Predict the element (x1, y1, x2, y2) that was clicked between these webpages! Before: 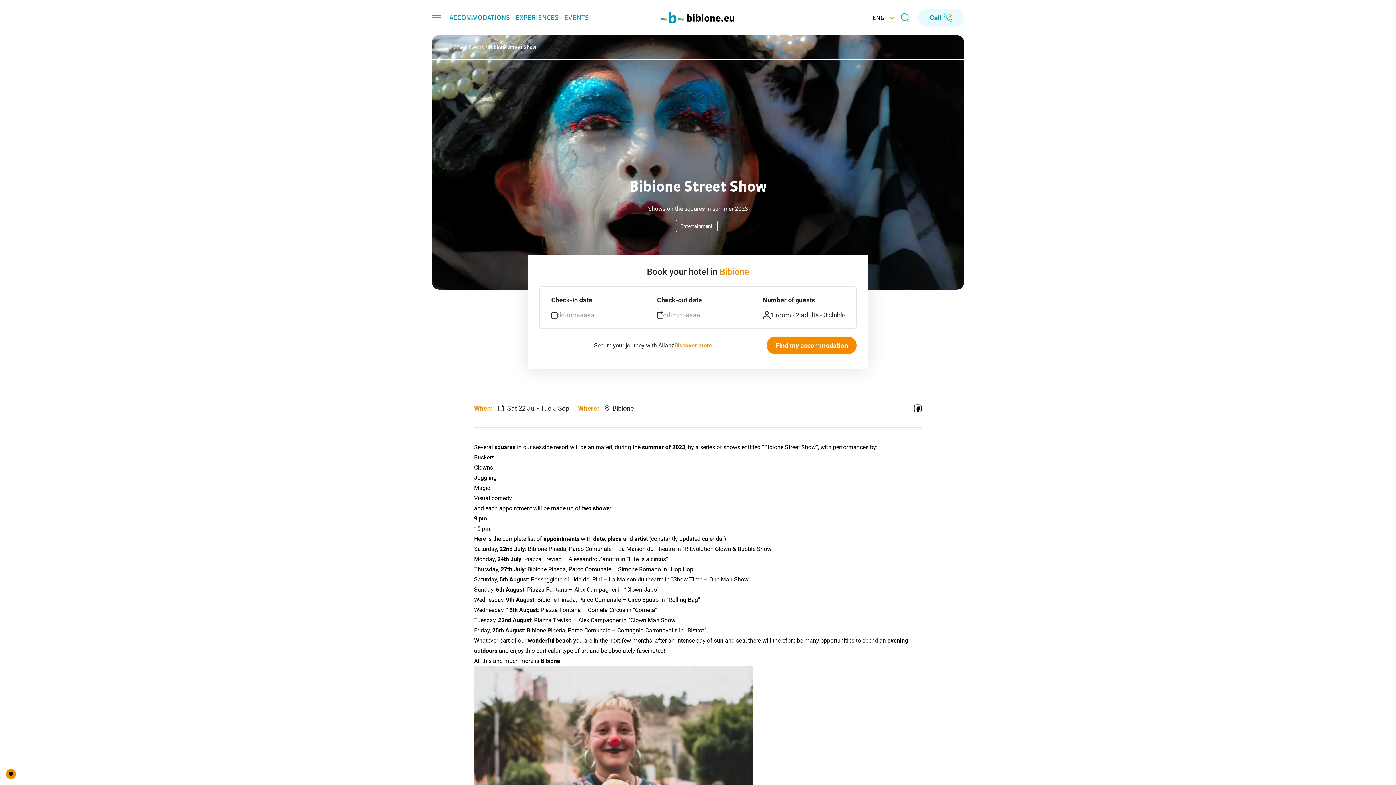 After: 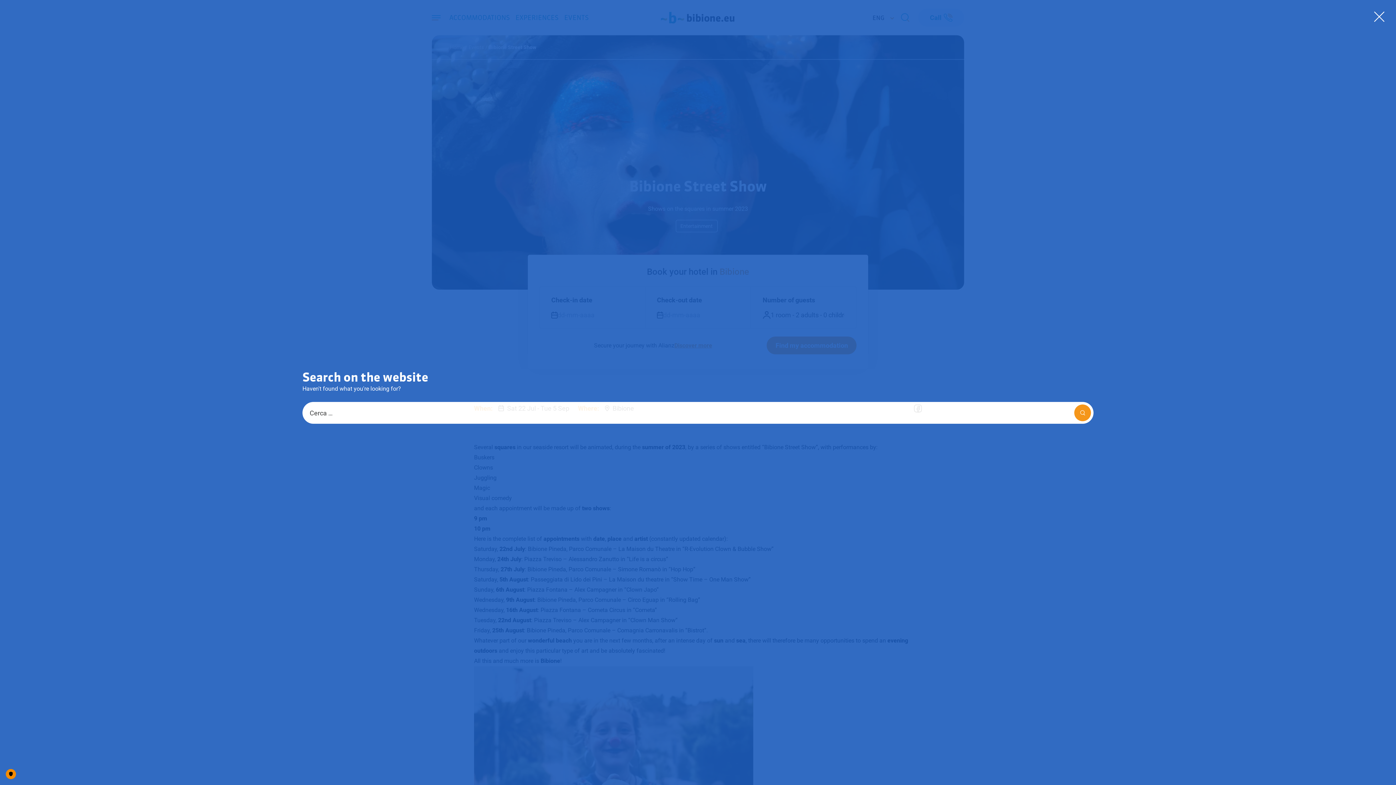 Action: bbox: (901, 13, 909, 22)